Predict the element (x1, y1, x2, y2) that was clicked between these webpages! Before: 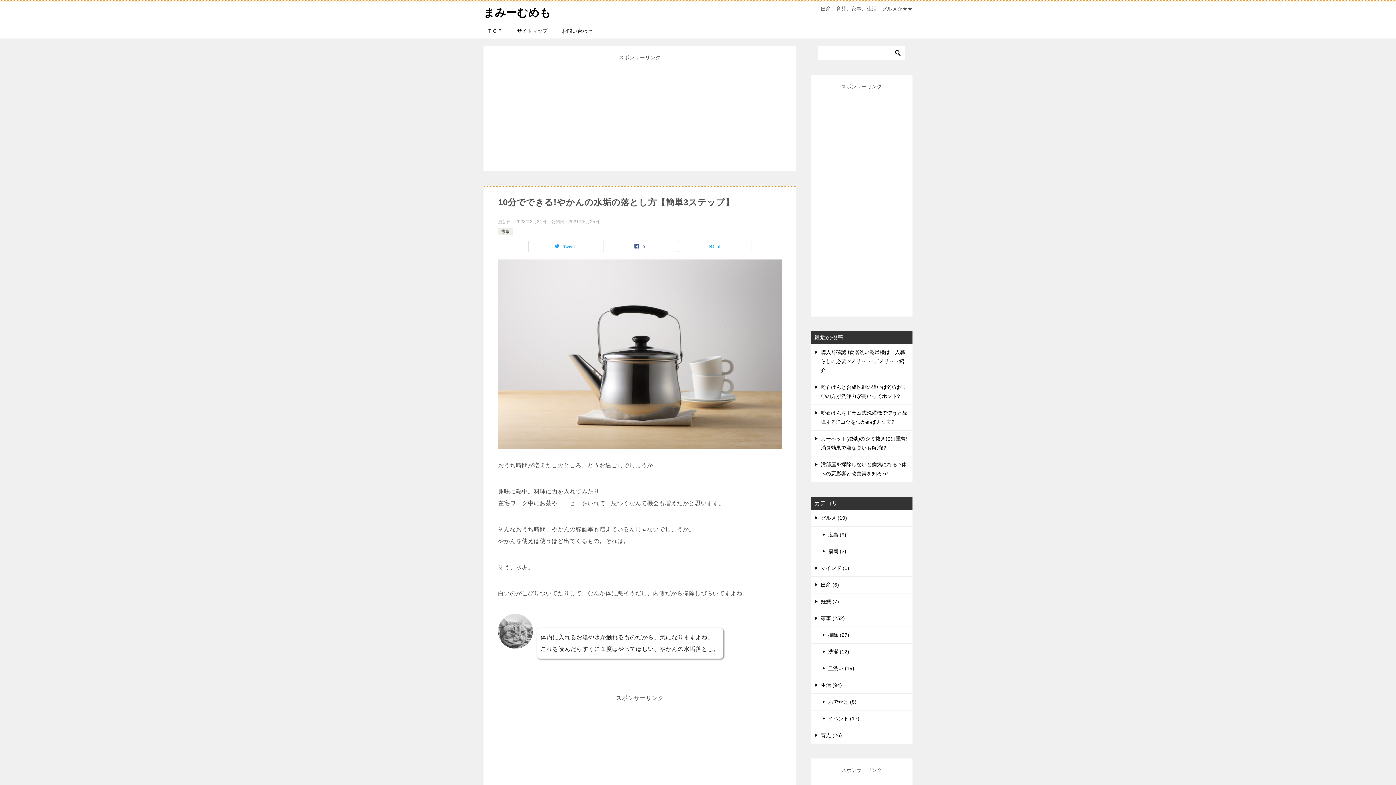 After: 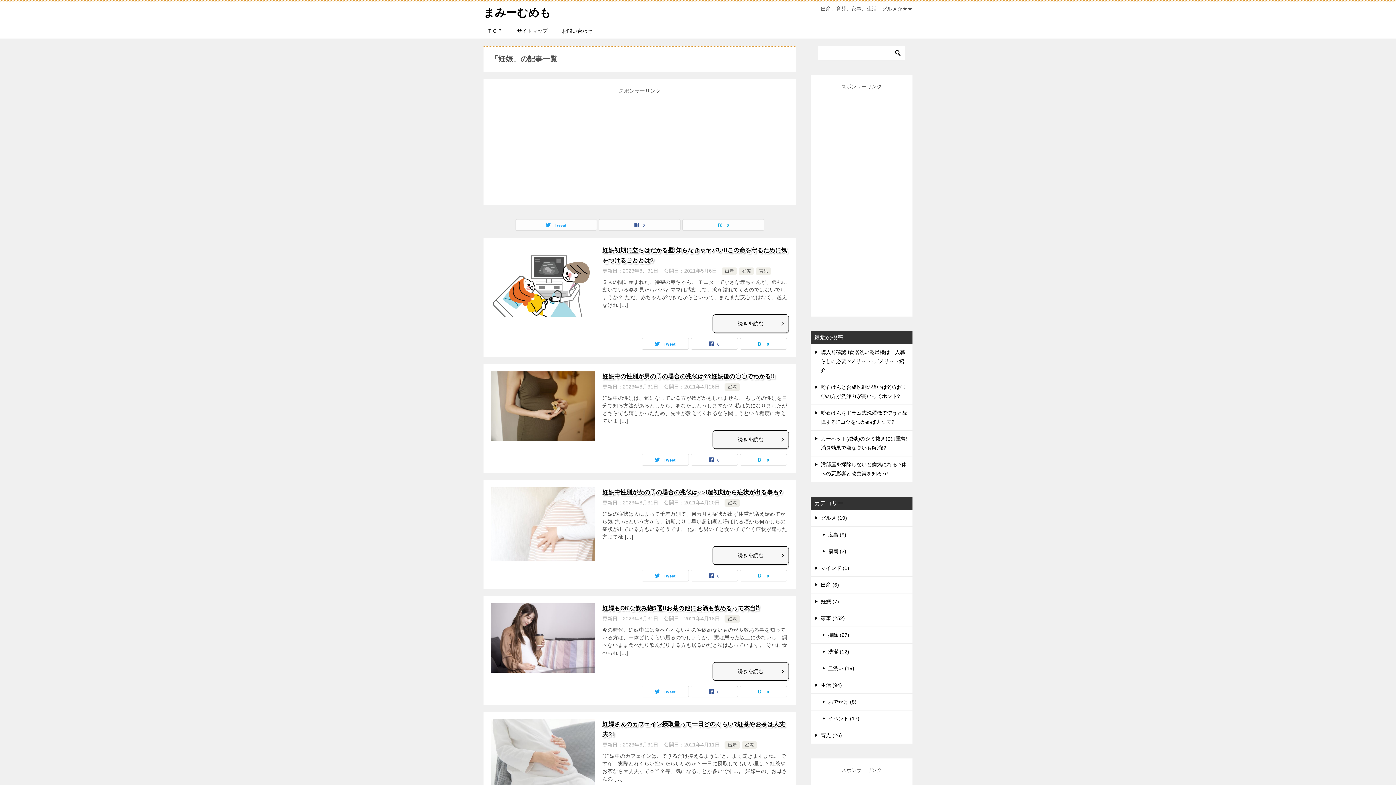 Action: label: 妊娠 (7) bbox: (810, 593, 912, 610)